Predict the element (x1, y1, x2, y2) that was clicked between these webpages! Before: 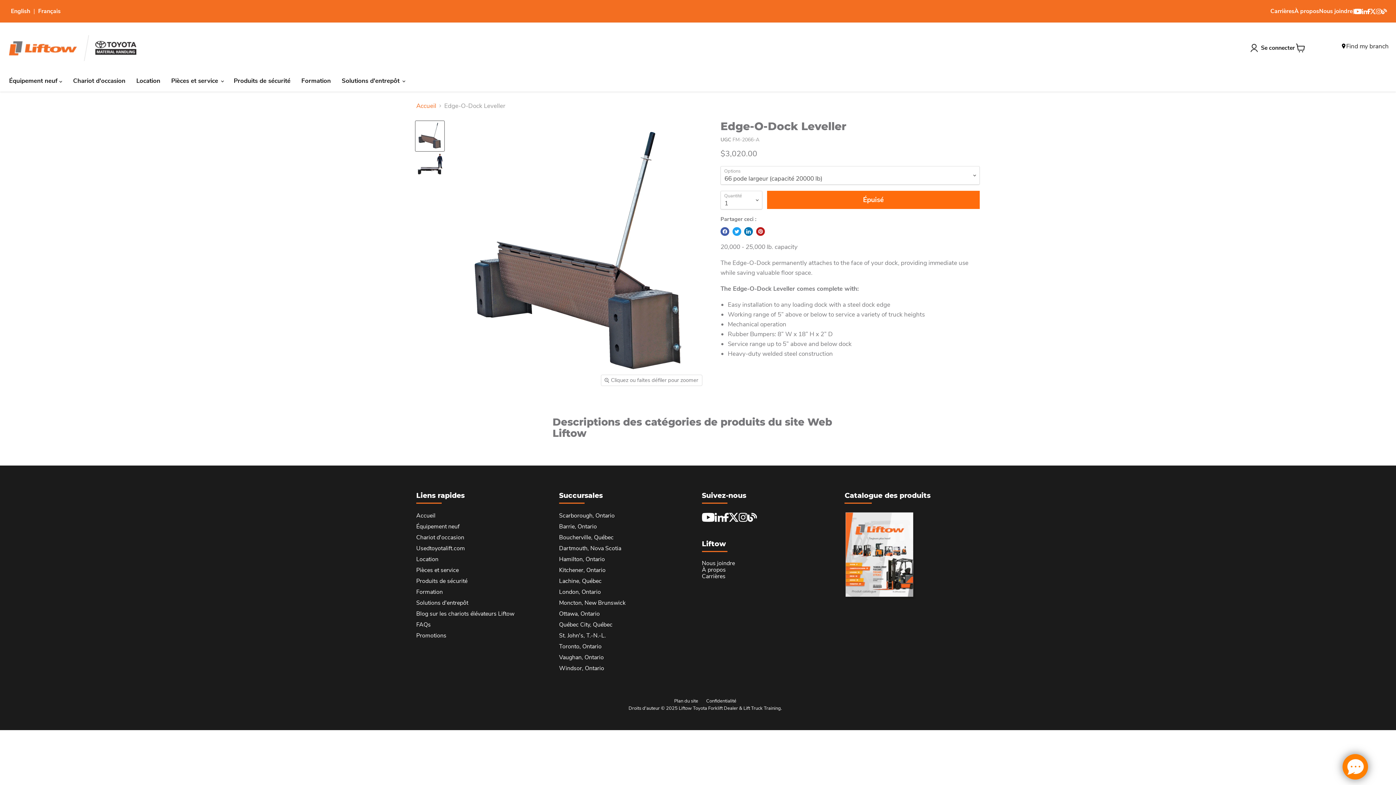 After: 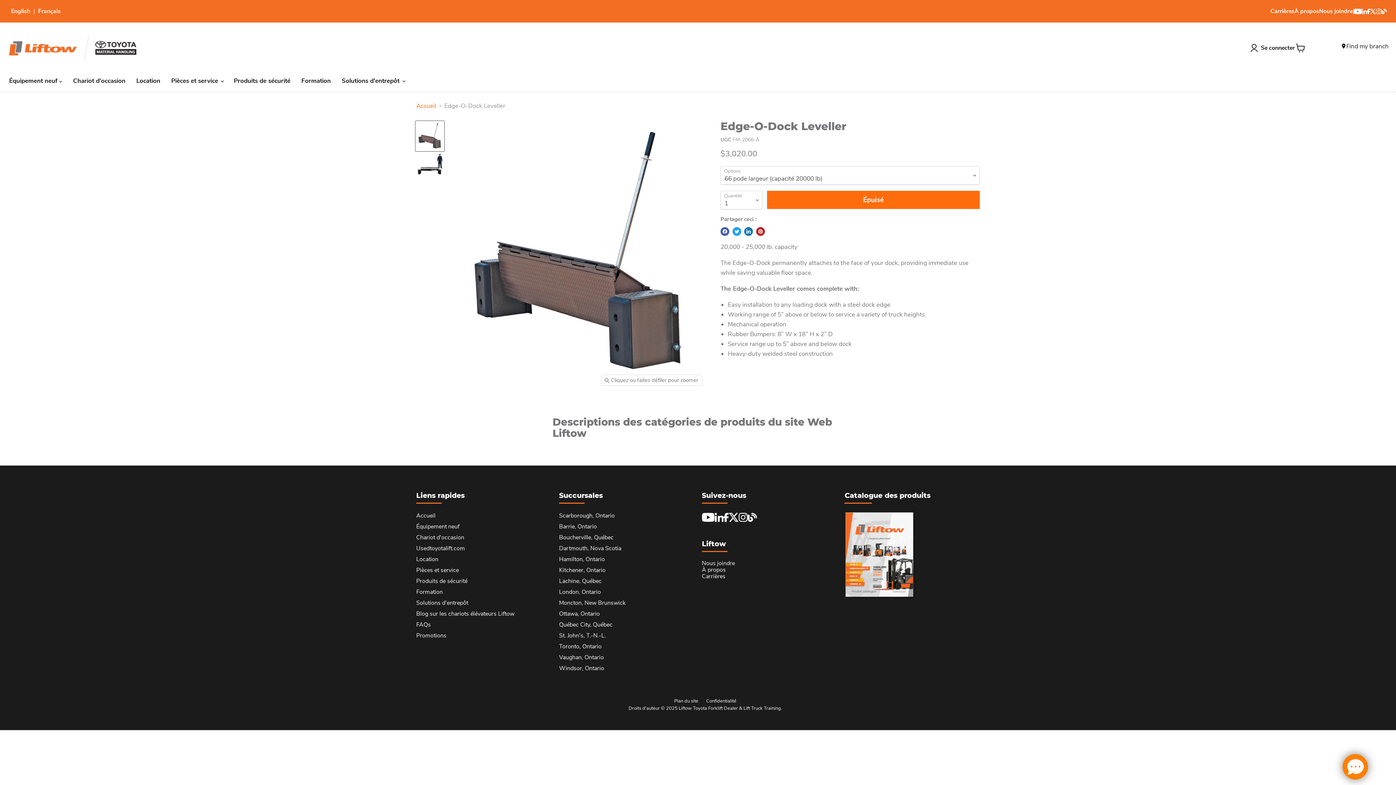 Action: bbox: (1367, 7, 1370, 15)